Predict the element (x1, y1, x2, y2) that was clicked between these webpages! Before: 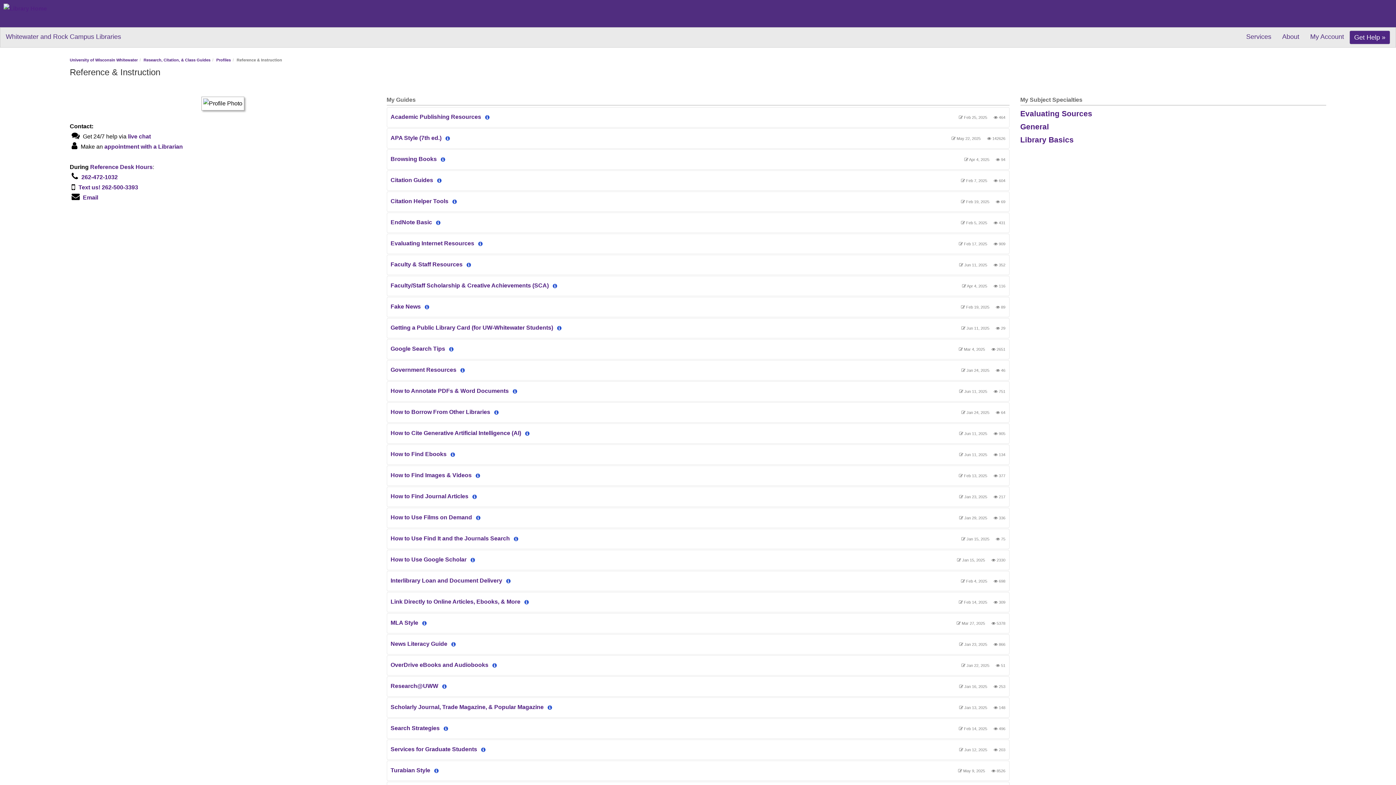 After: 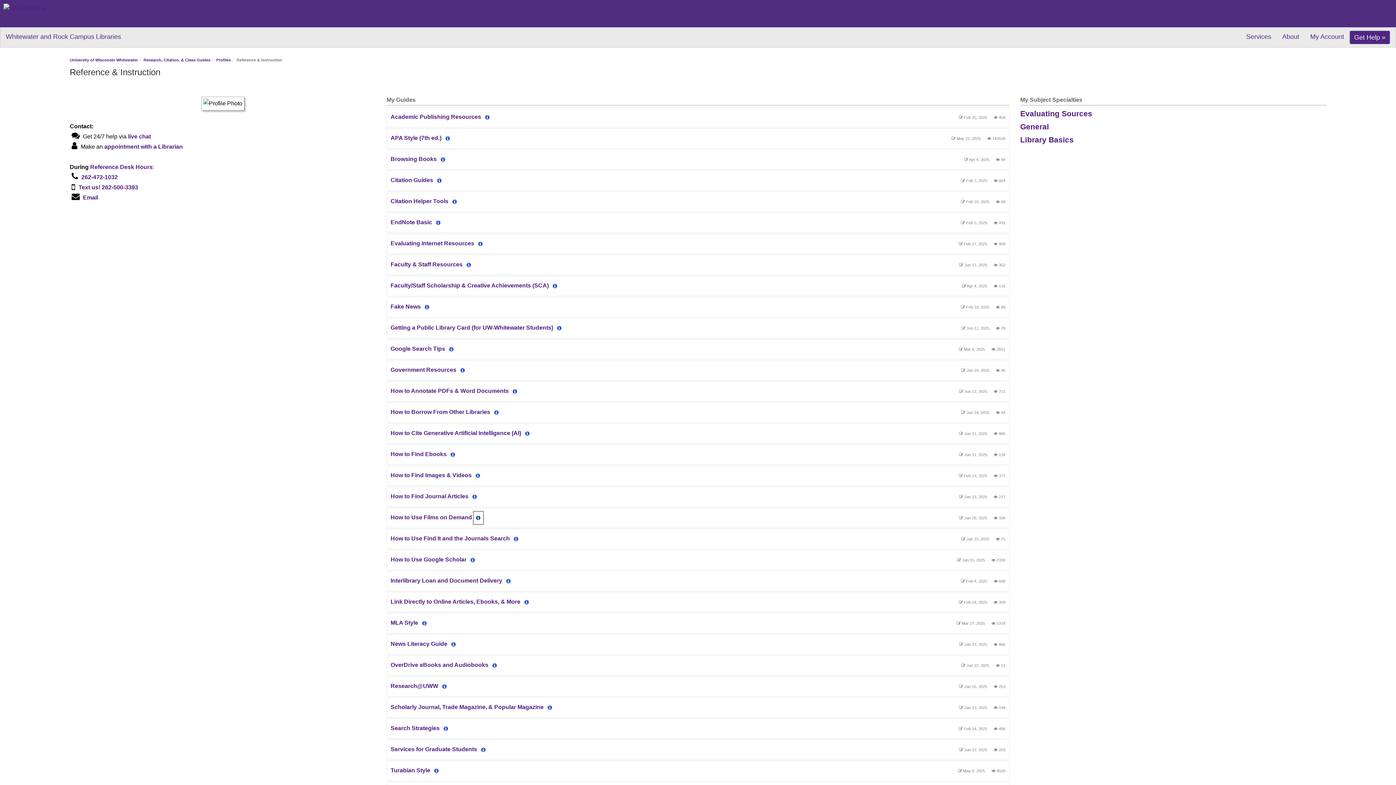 Action: bbox: (473, 512, 483, 524) label: View Guide Info